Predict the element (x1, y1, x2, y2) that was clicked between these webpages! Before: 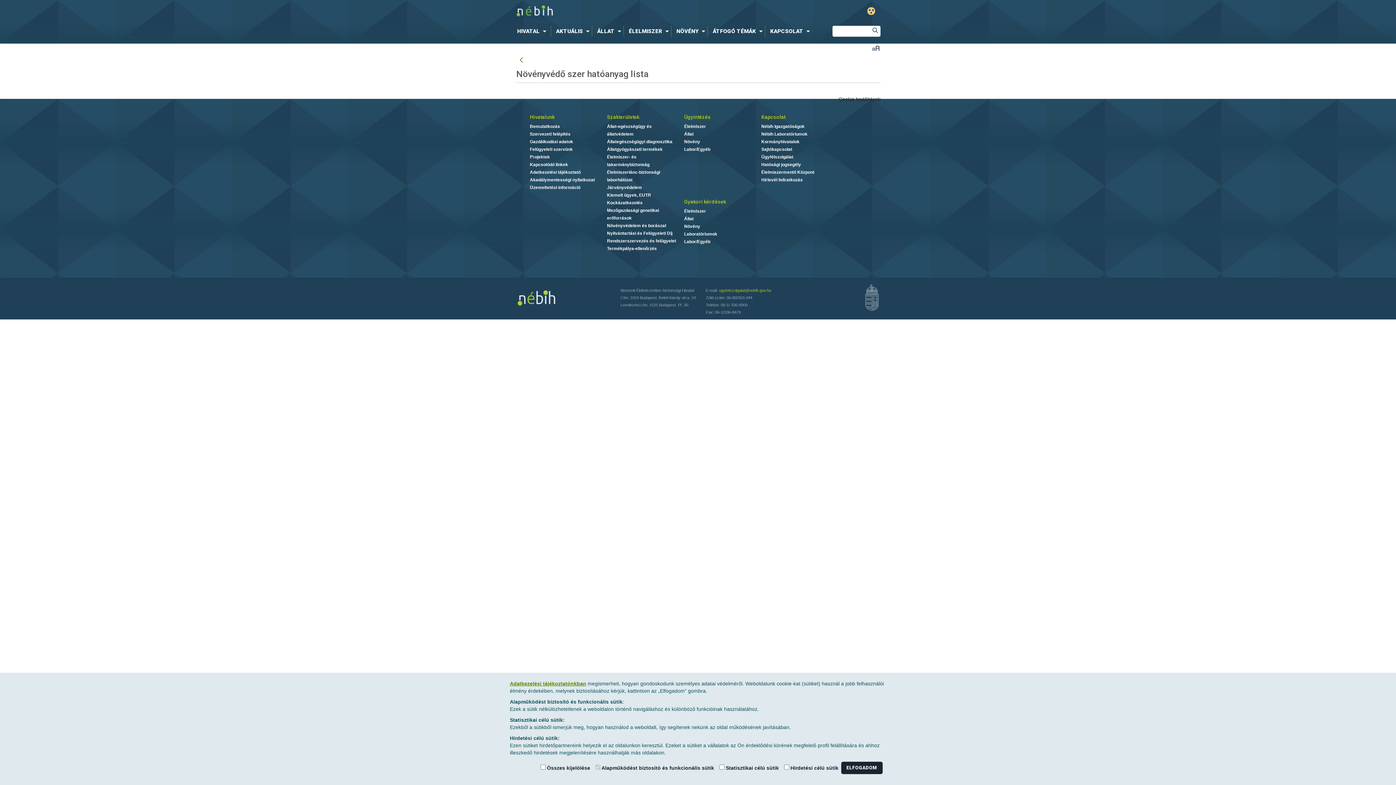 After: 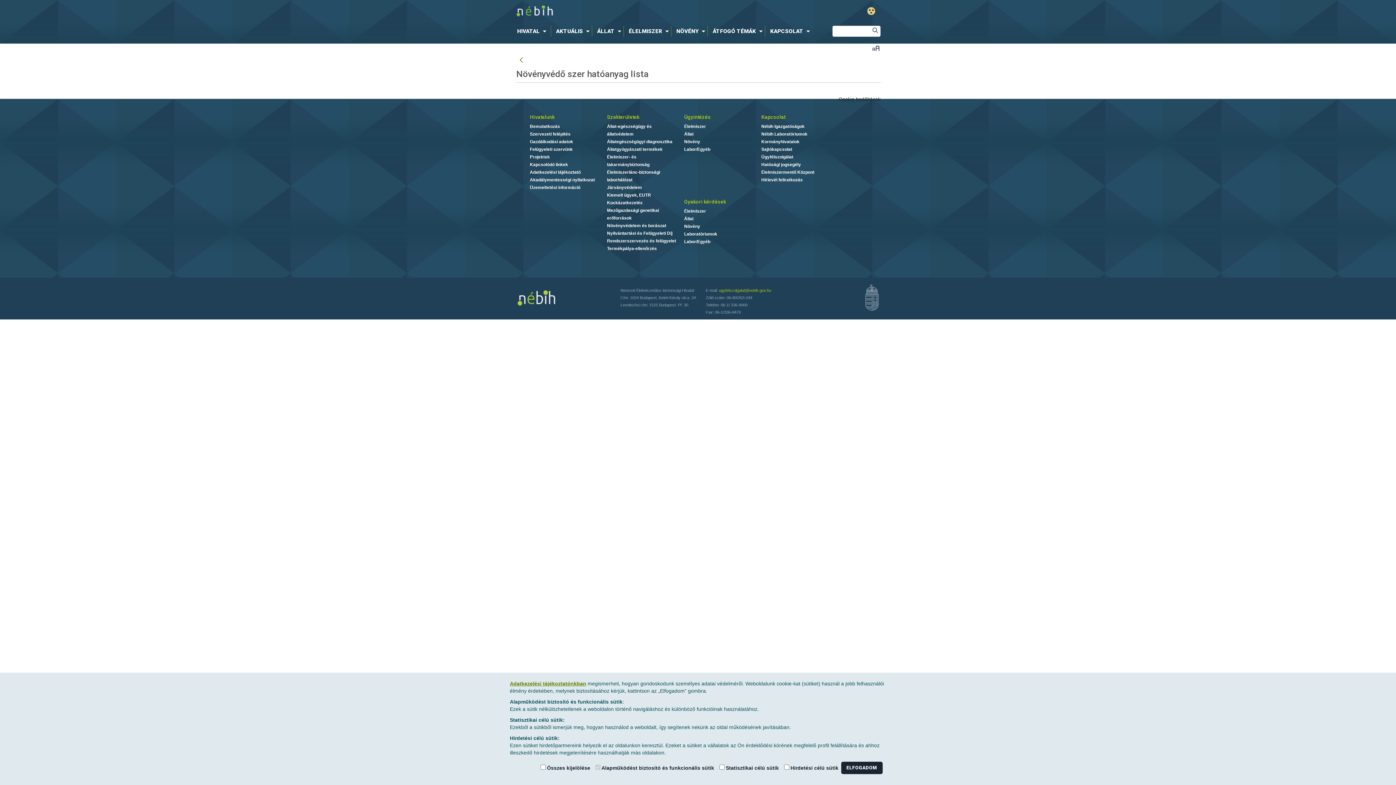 Action: bbox: (607, 113, 684, 120) label: Szakterületek